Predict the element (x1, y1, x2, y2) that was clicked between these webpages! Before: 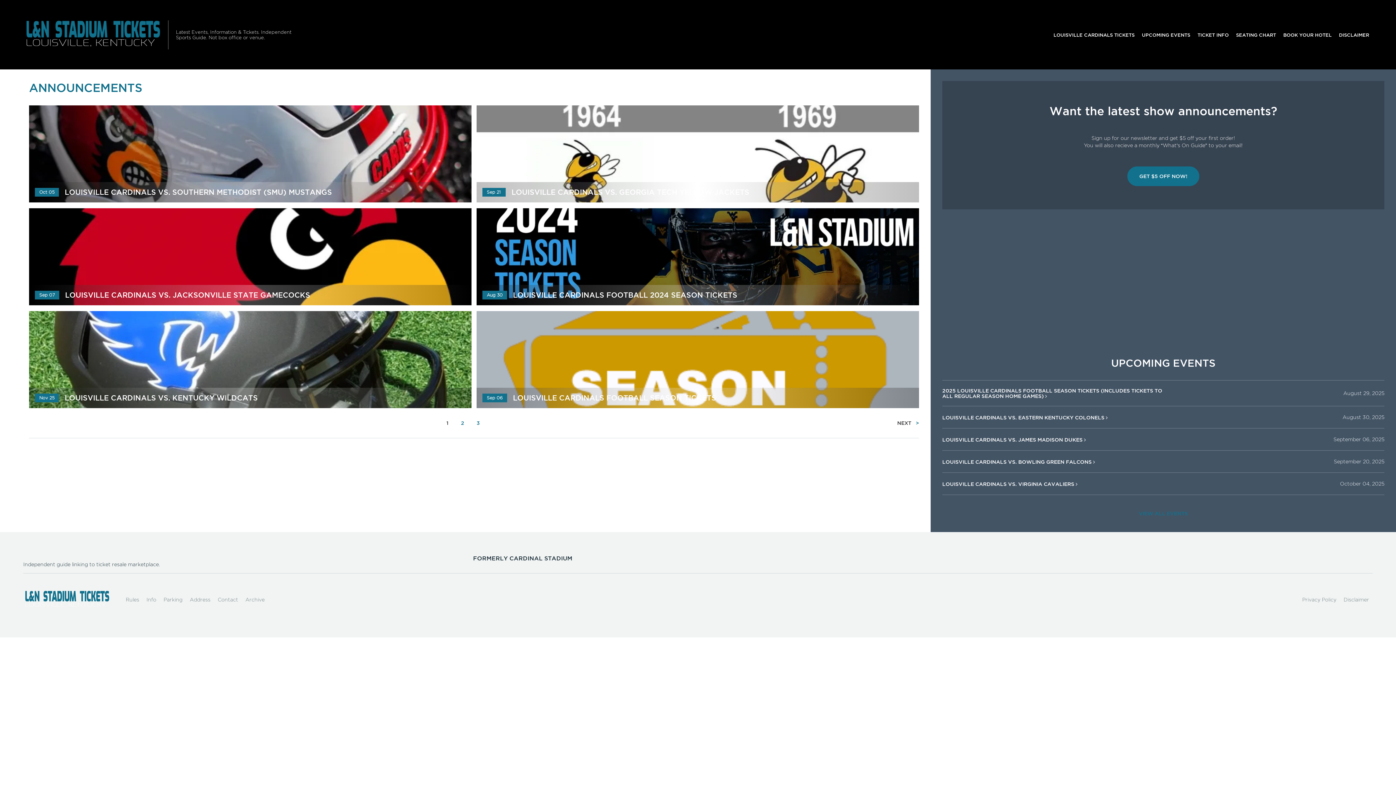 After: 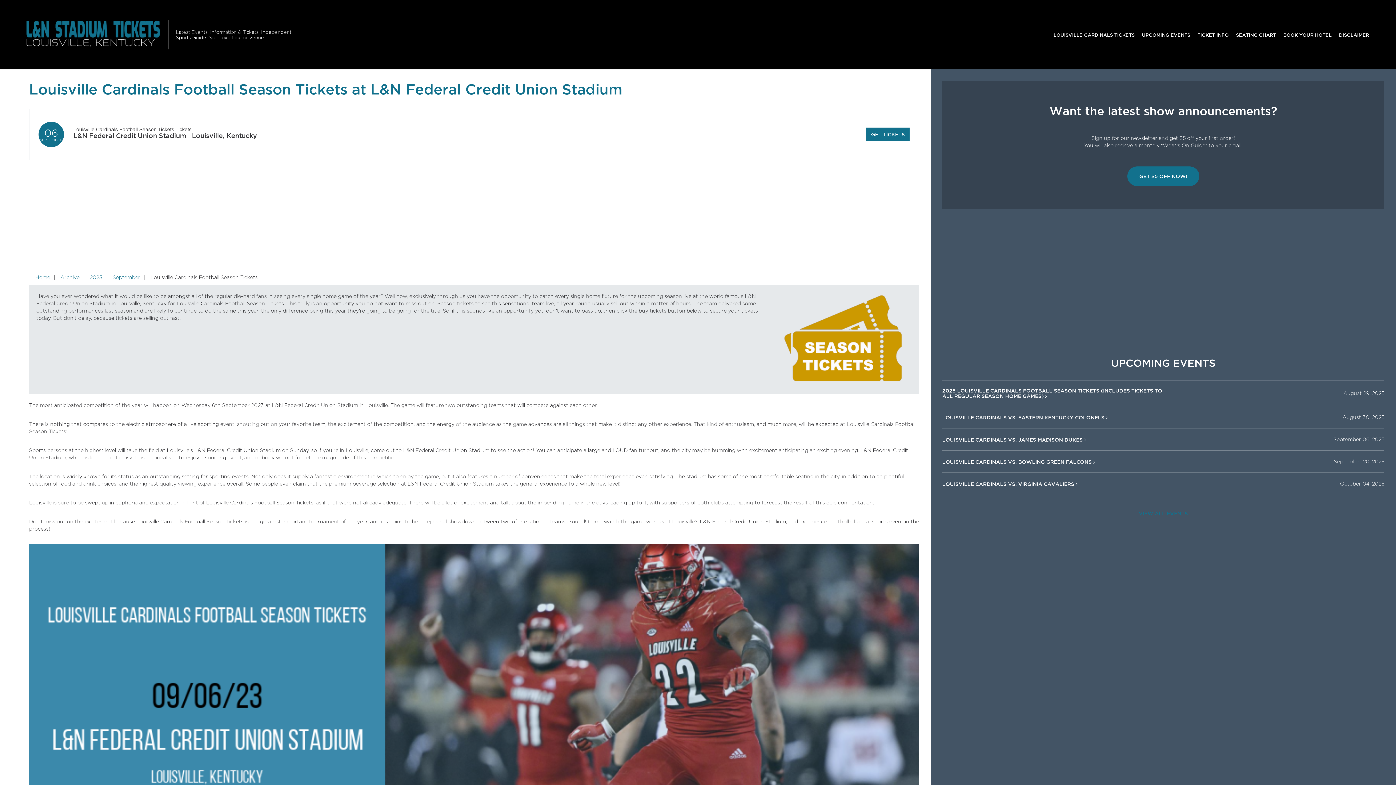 Action: label: LOUISVILLE CARDINALS FOOTBALL SEASON TICKETS
Sep 06 bbox: (476, 311, 919, 408)